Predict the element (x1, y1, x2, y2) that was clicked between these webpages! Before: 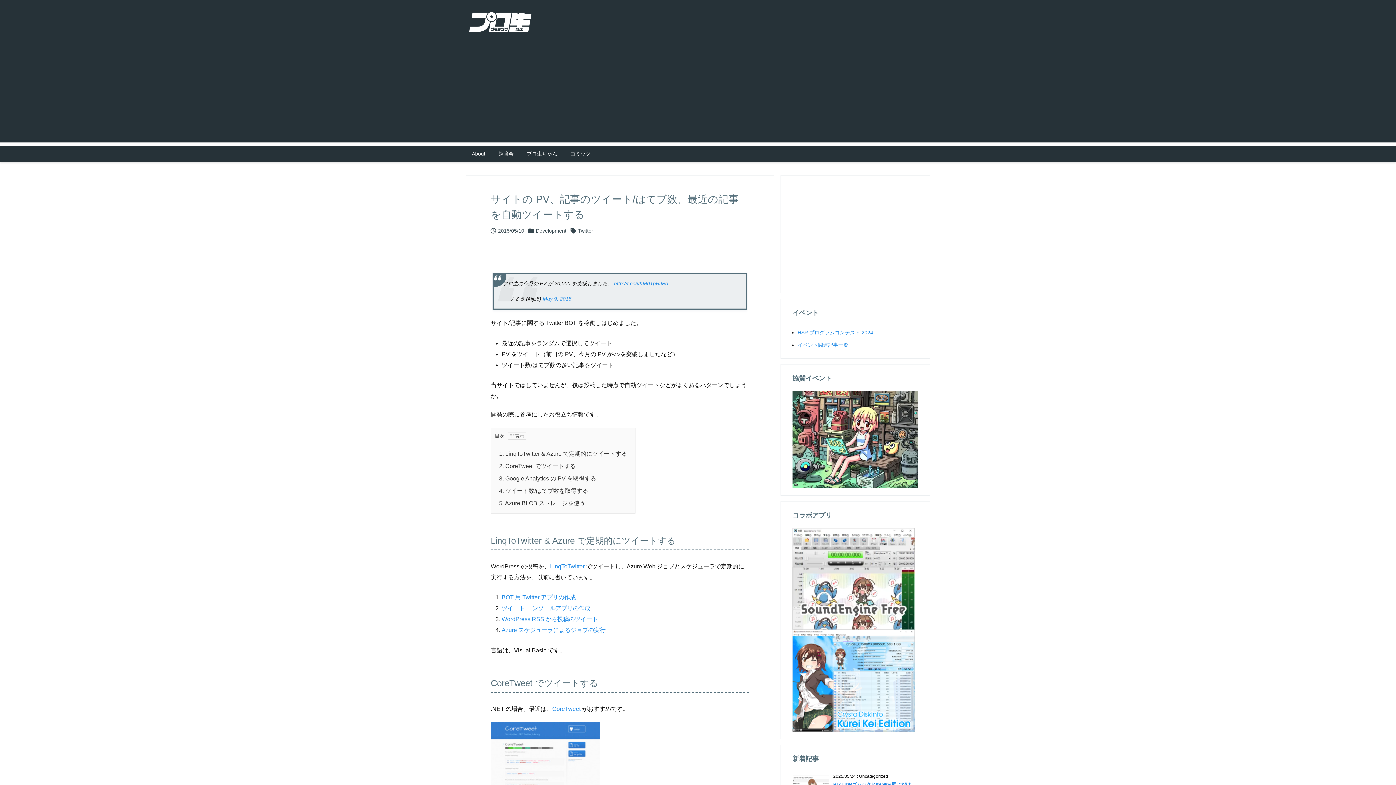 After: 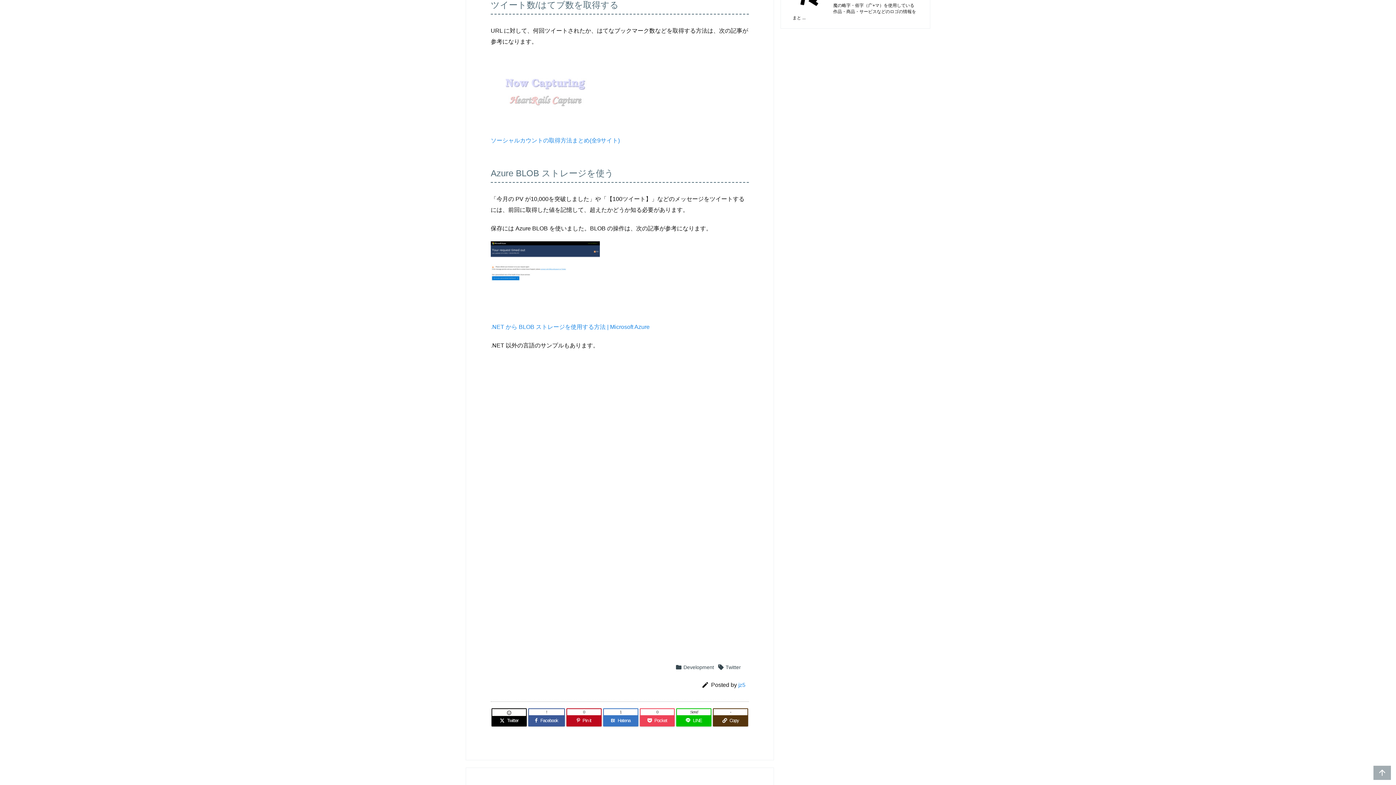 Action: bbox: (499, 487, 588, 494) label: 4. ツイート数/はてブ数を取得する